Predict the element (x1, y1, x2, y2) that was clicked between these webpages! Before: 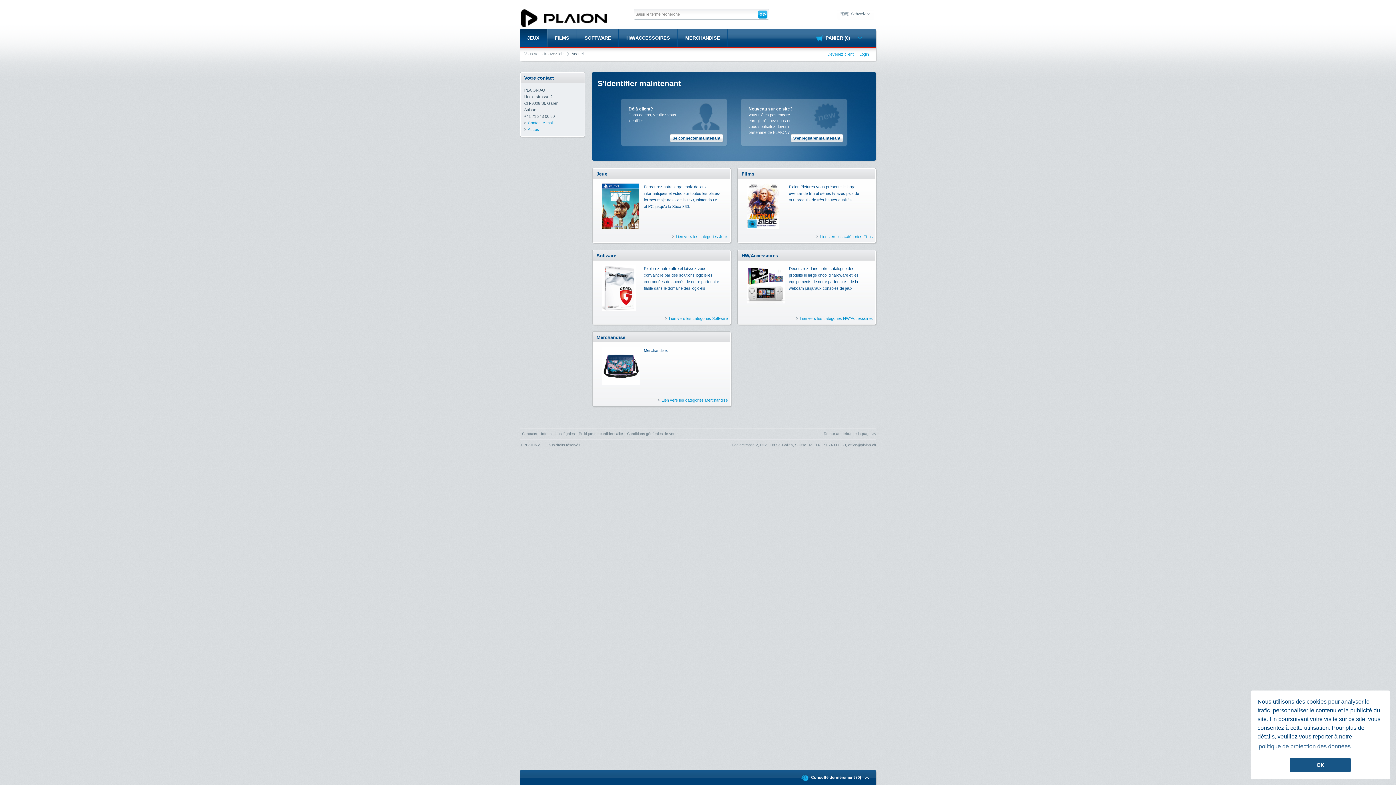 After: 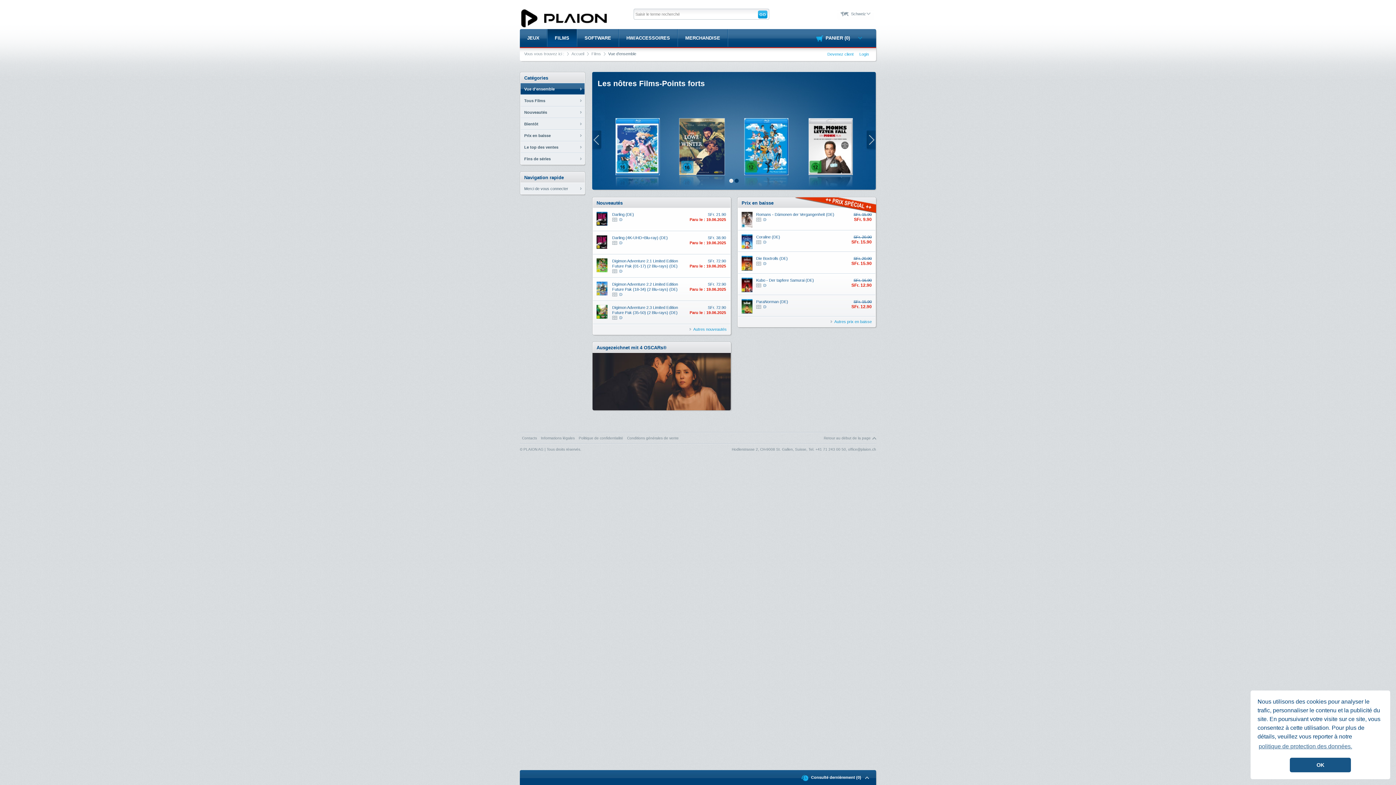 Action: label: FILMS bbox: (547, 29, 576, 47)